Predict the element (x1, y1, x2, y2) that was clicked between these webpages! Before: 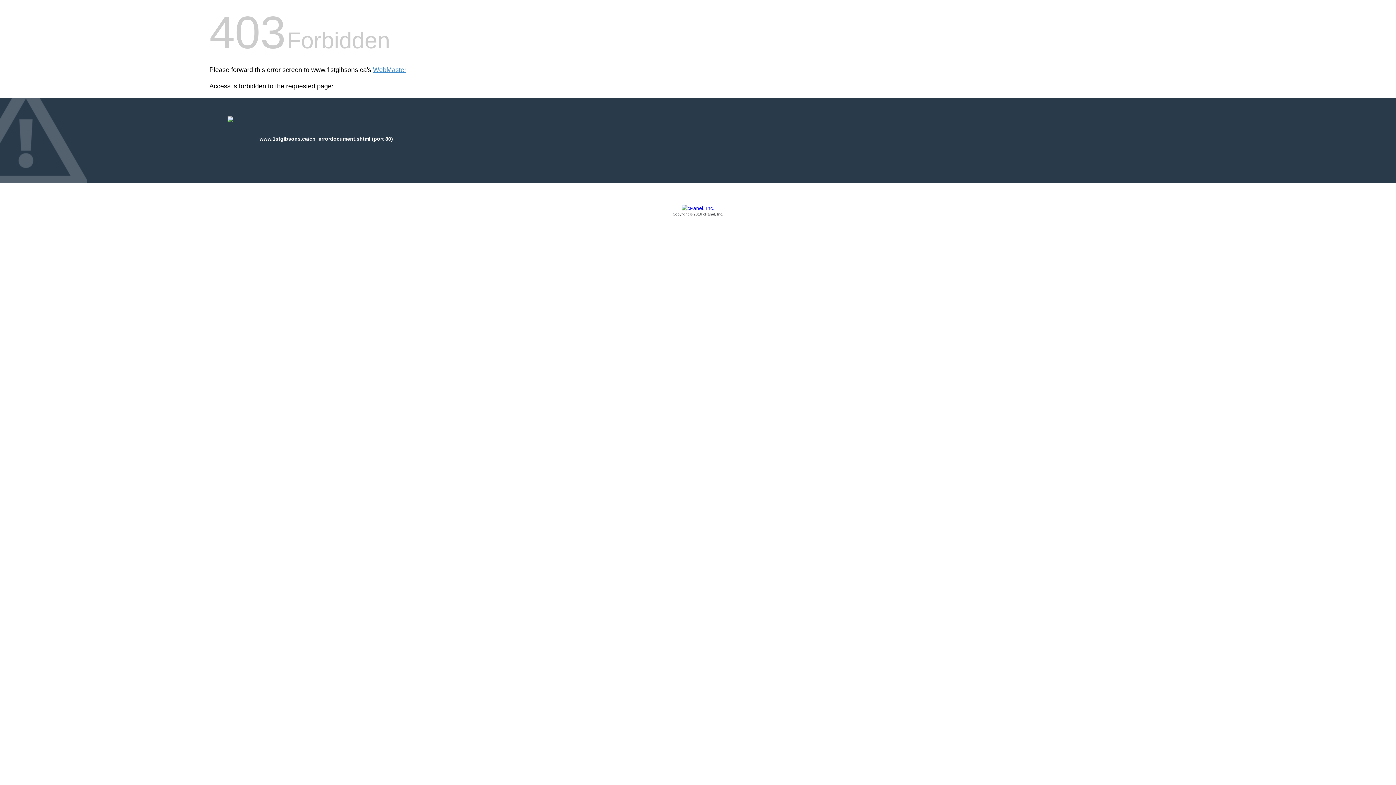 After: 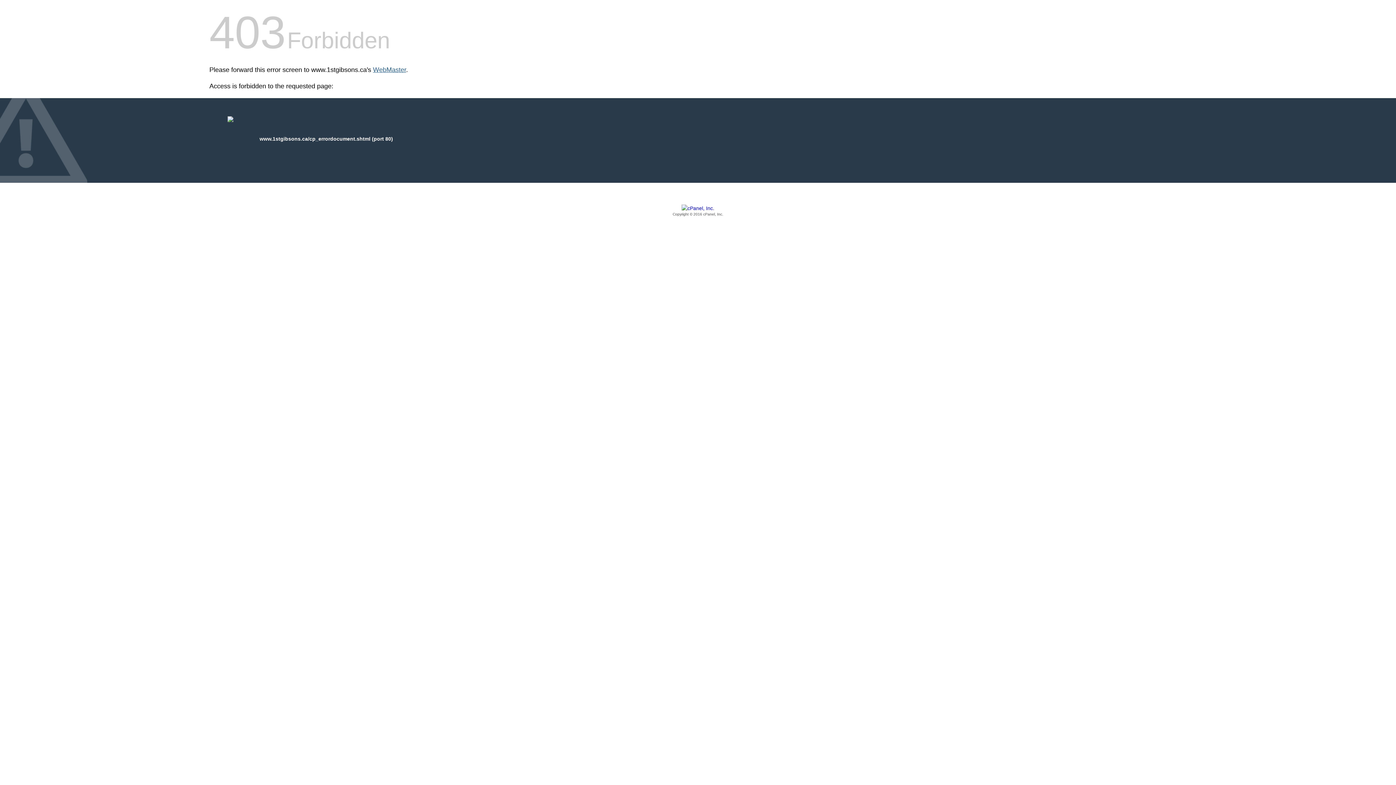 Action: label: WebMaster bbox: (373, 66, 406, 73)